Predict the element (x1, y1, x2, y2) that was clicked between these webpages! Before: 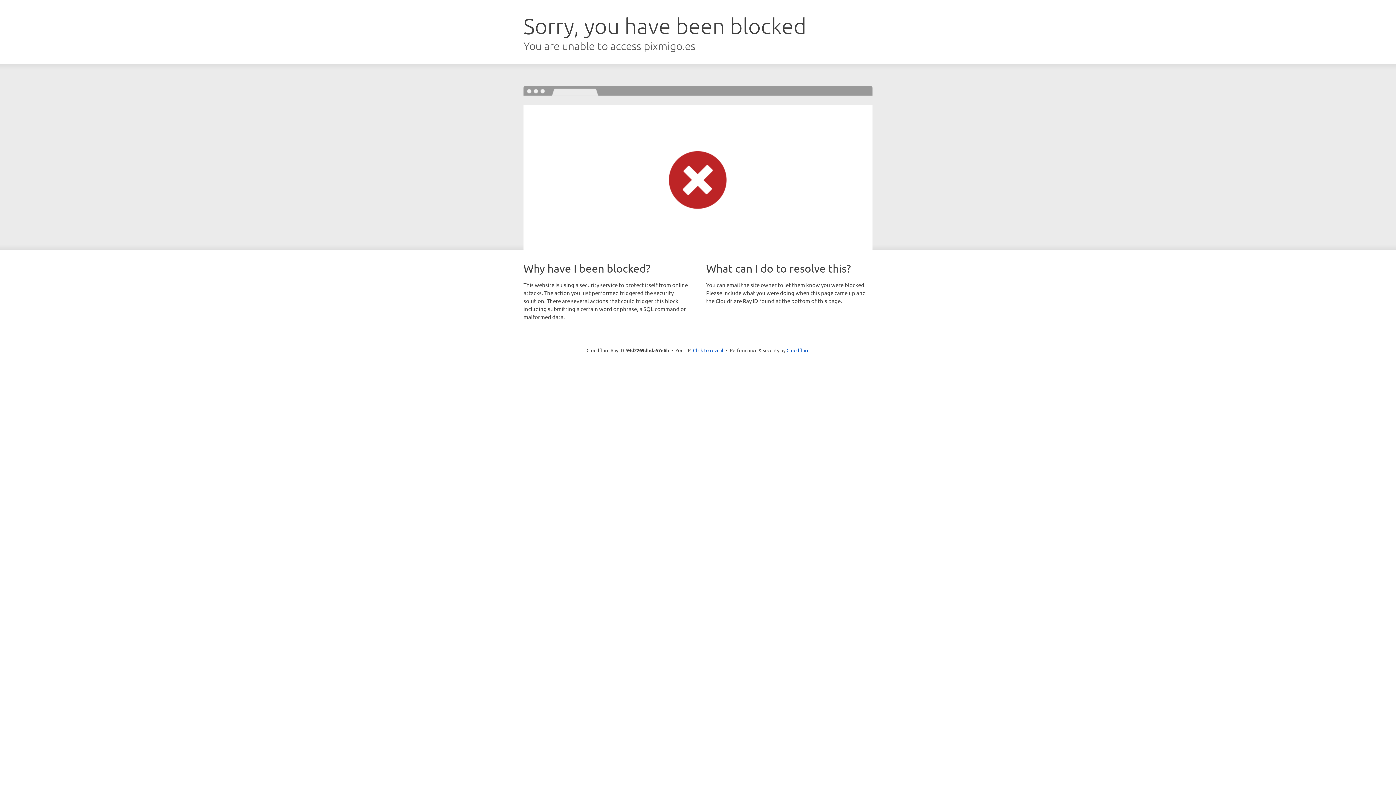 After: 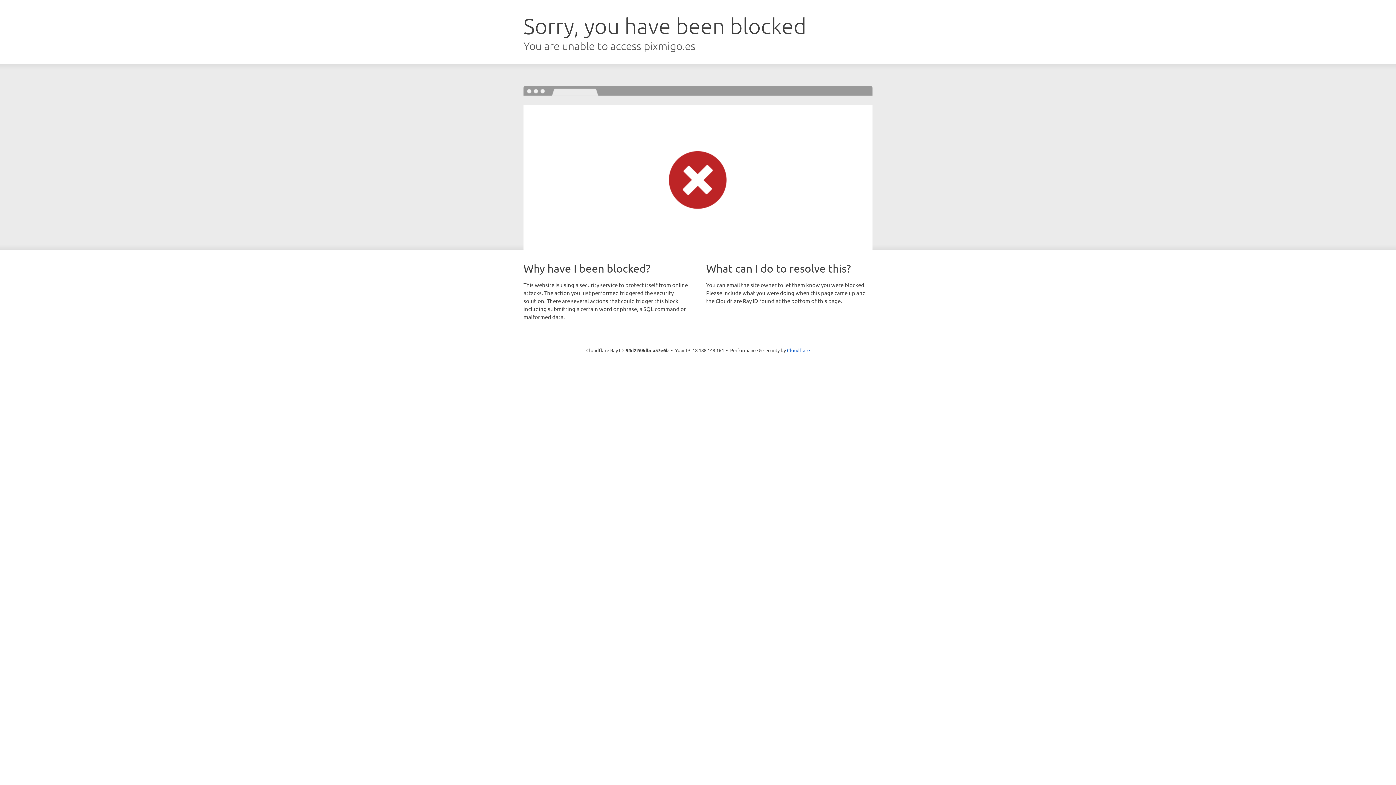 Action: bbox: (693, 346, 723, 353) label: Click to reveal